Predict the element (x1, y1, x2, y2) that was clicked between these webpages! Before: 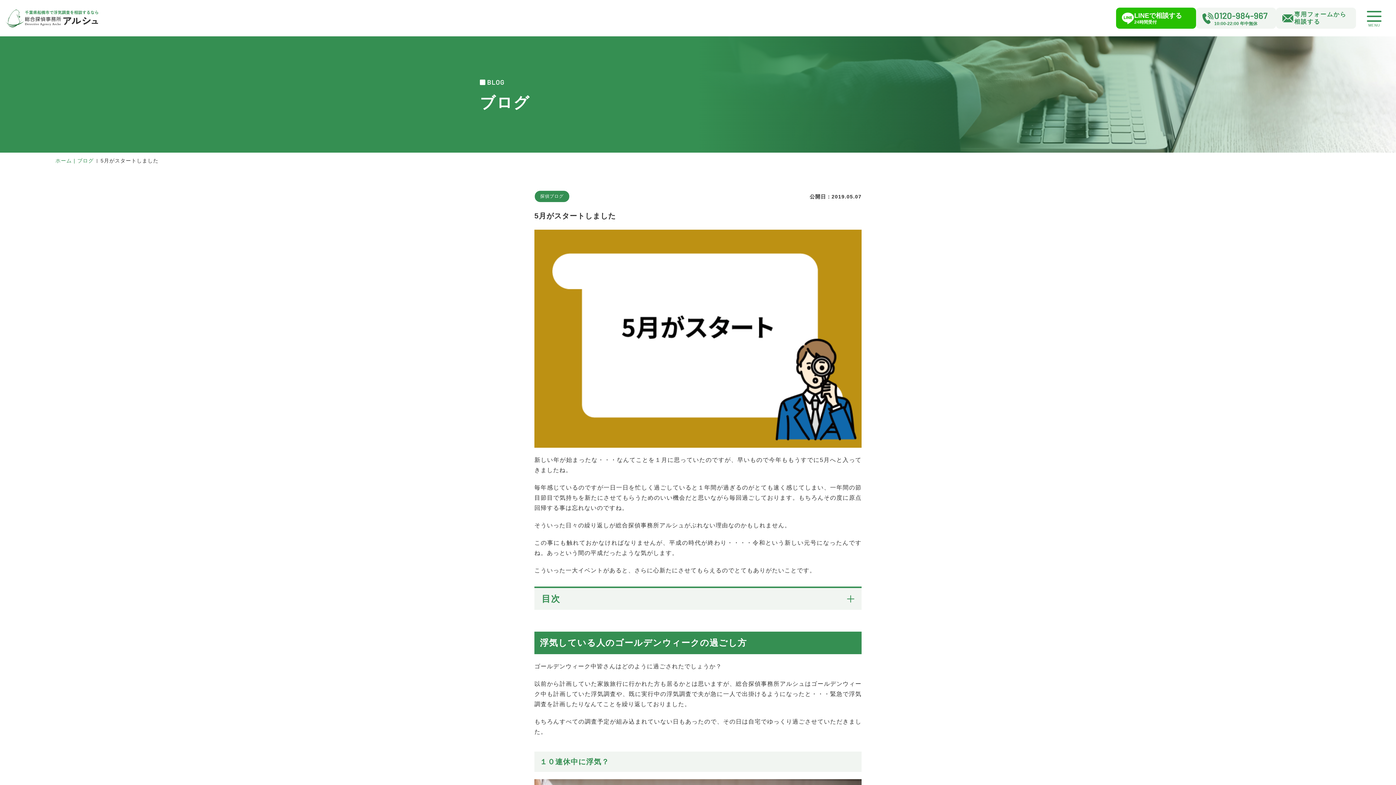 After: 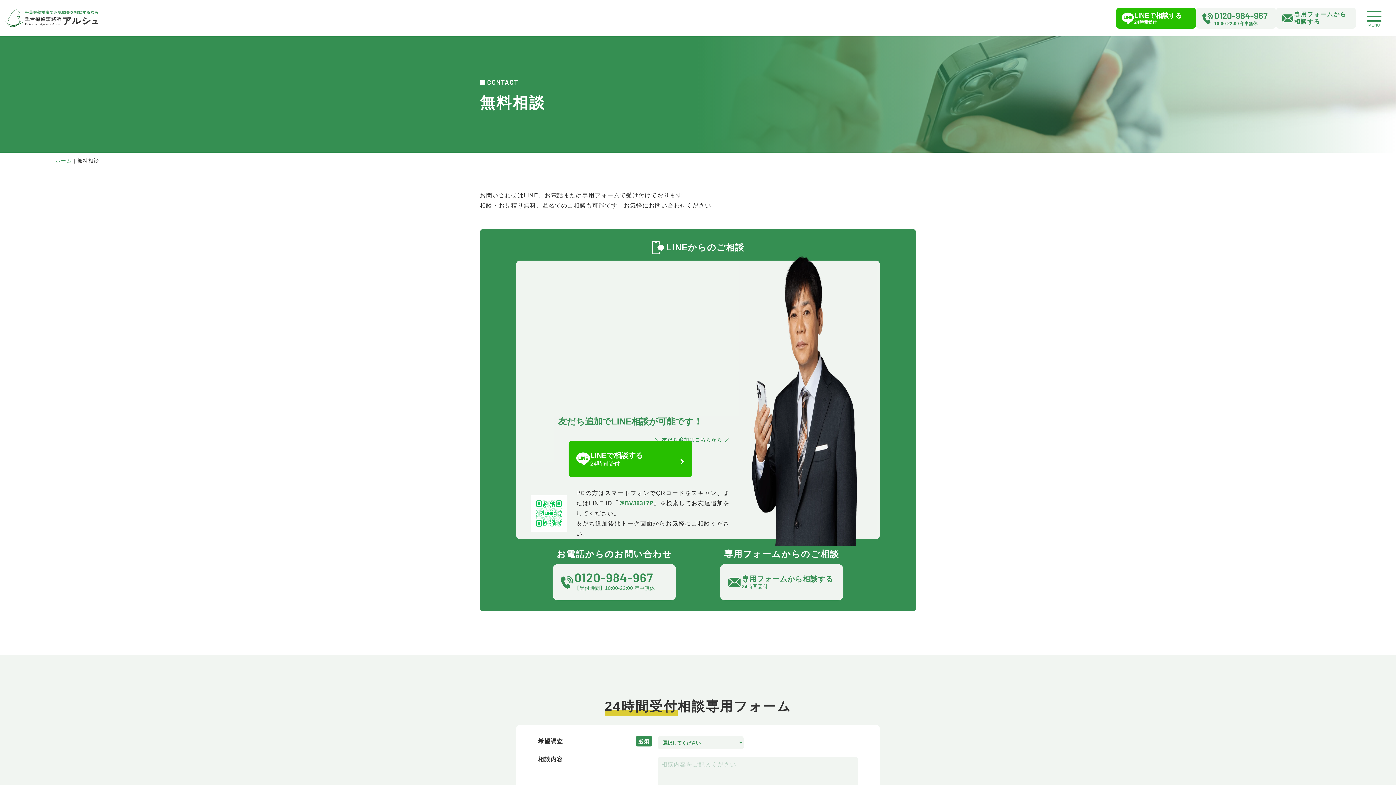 Action: bbox: (1276, 7, 1356, 28) label: 専用フォームから相談する